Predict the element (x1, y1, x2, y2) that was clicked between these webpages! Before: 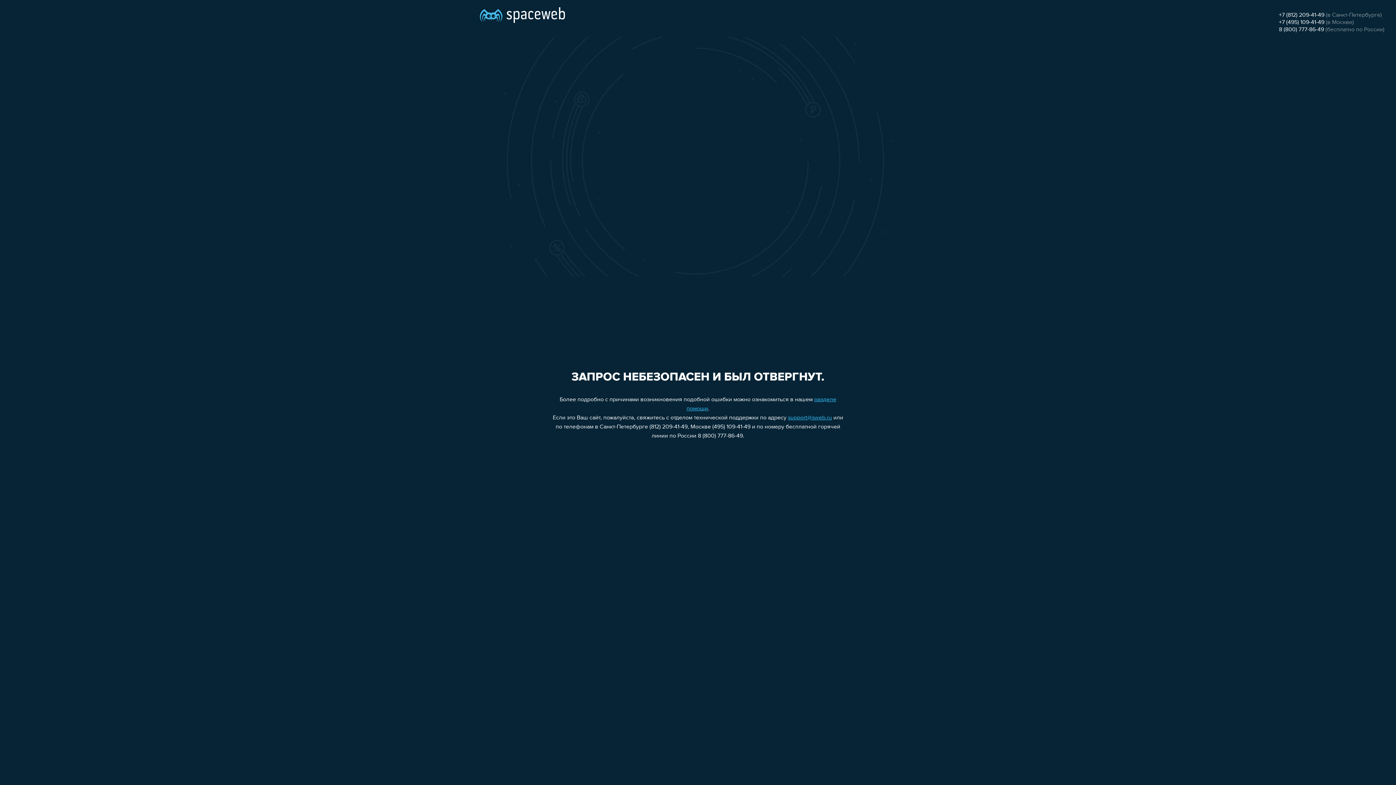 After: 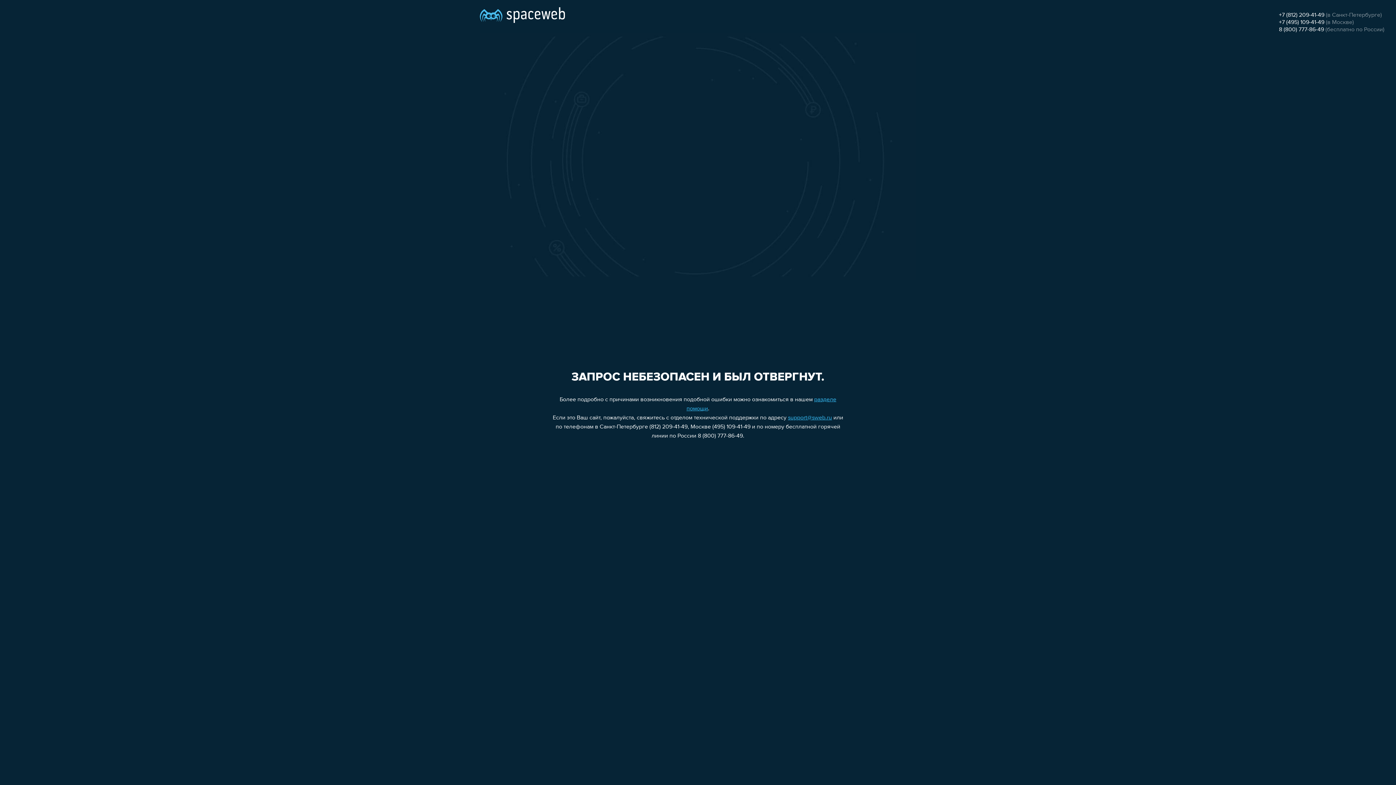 Action: label: +7 (495) 109-41-49 bbox: (1279, 19, 1324, 25)